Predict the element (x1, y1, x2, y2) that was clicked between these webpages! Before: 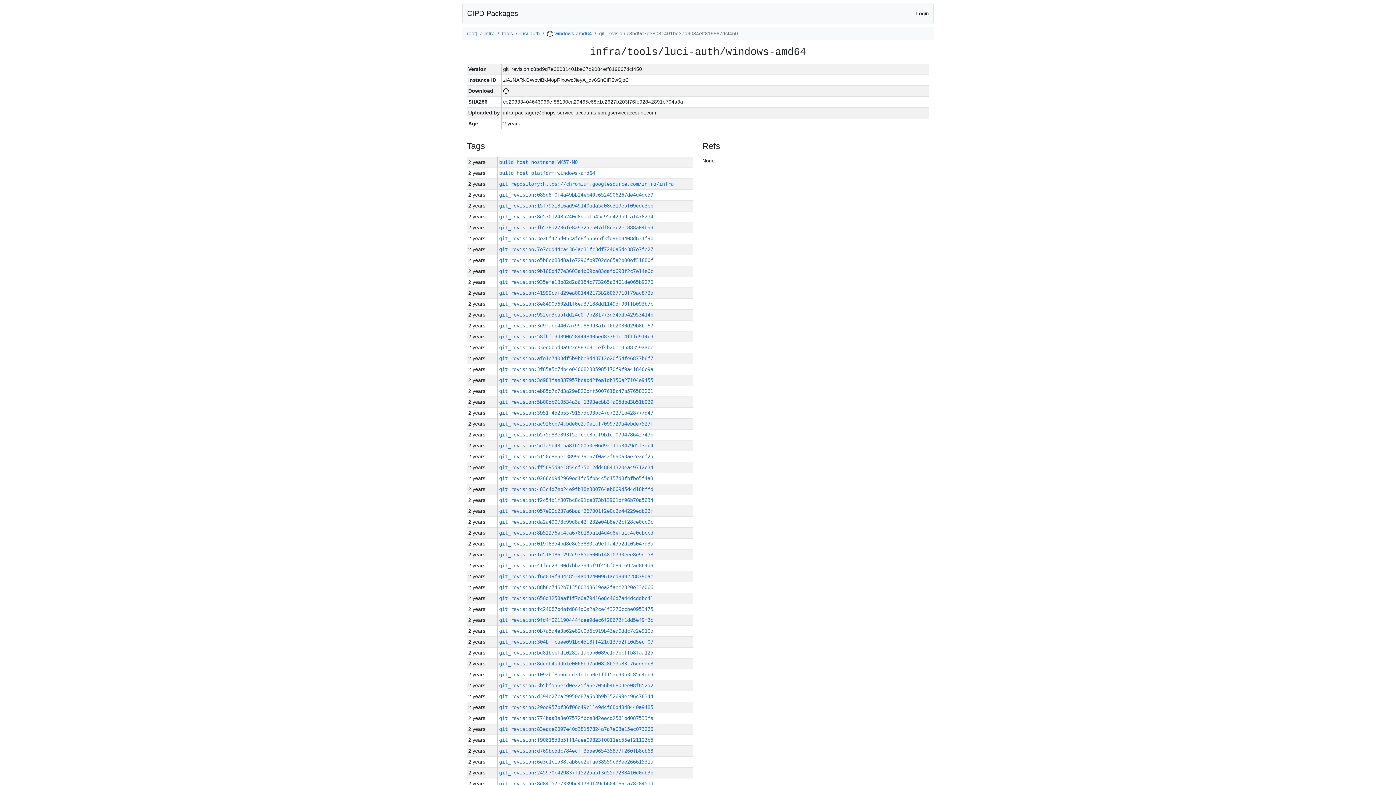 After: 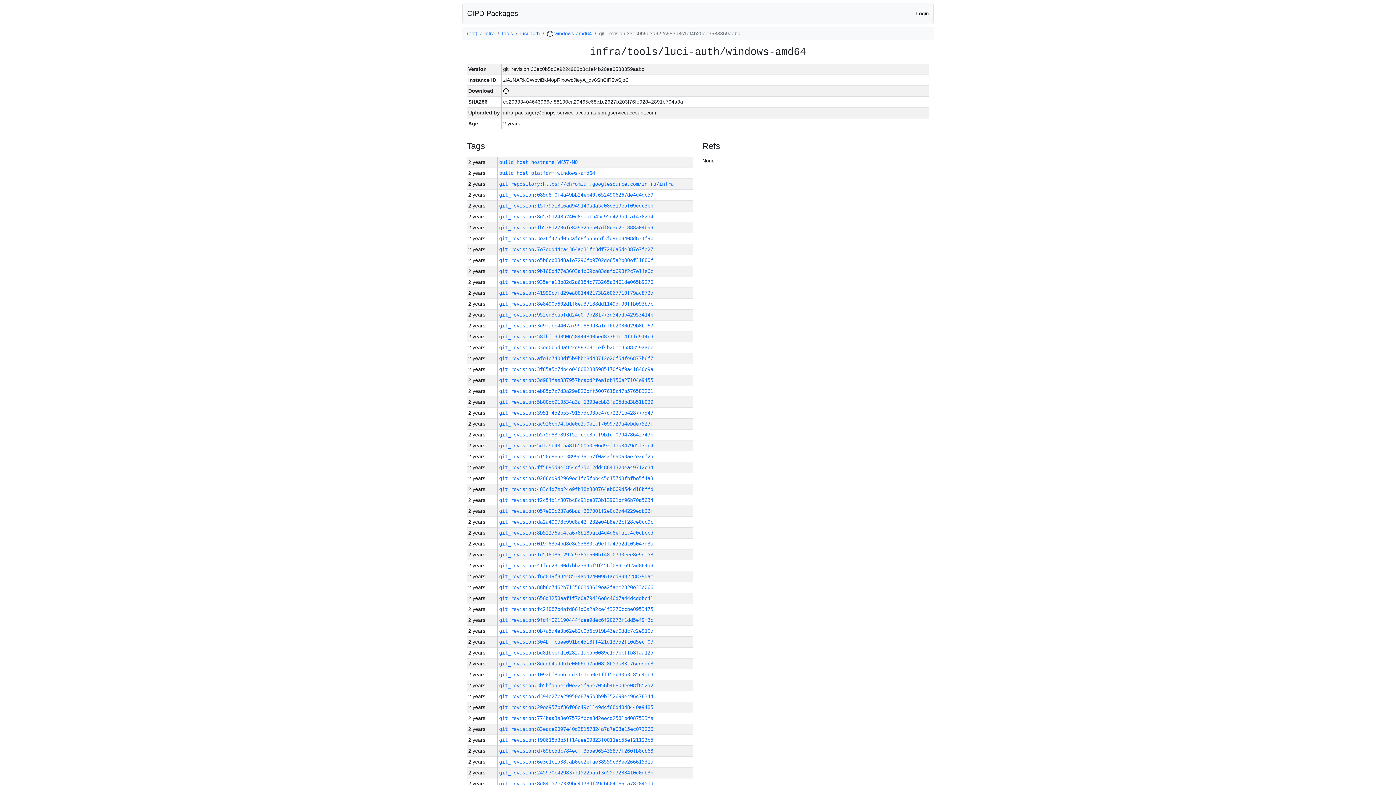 Action: bbox: (499, 344, 653, 350) label: git_revision:33ec0b5d3a922c983b8c1ef4b20ee3588359aabc